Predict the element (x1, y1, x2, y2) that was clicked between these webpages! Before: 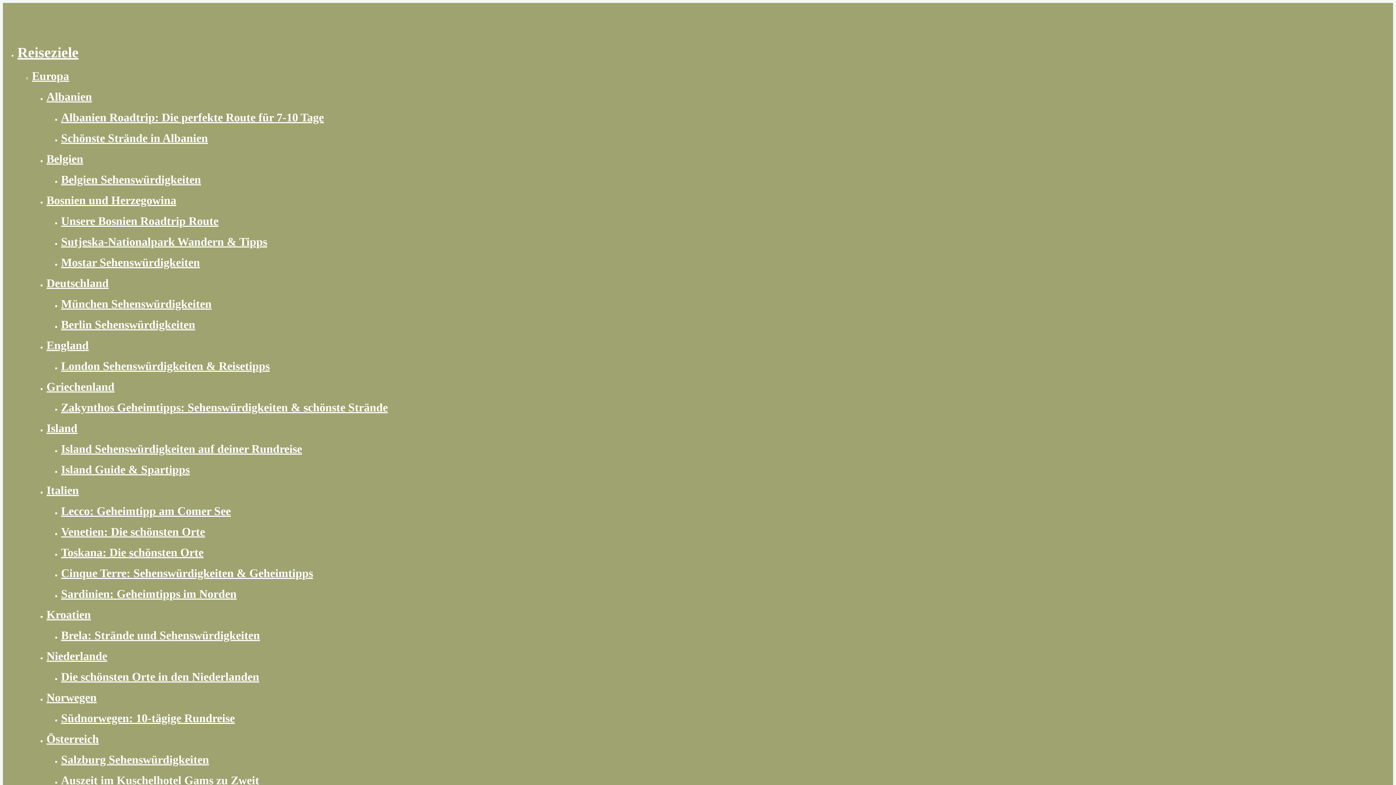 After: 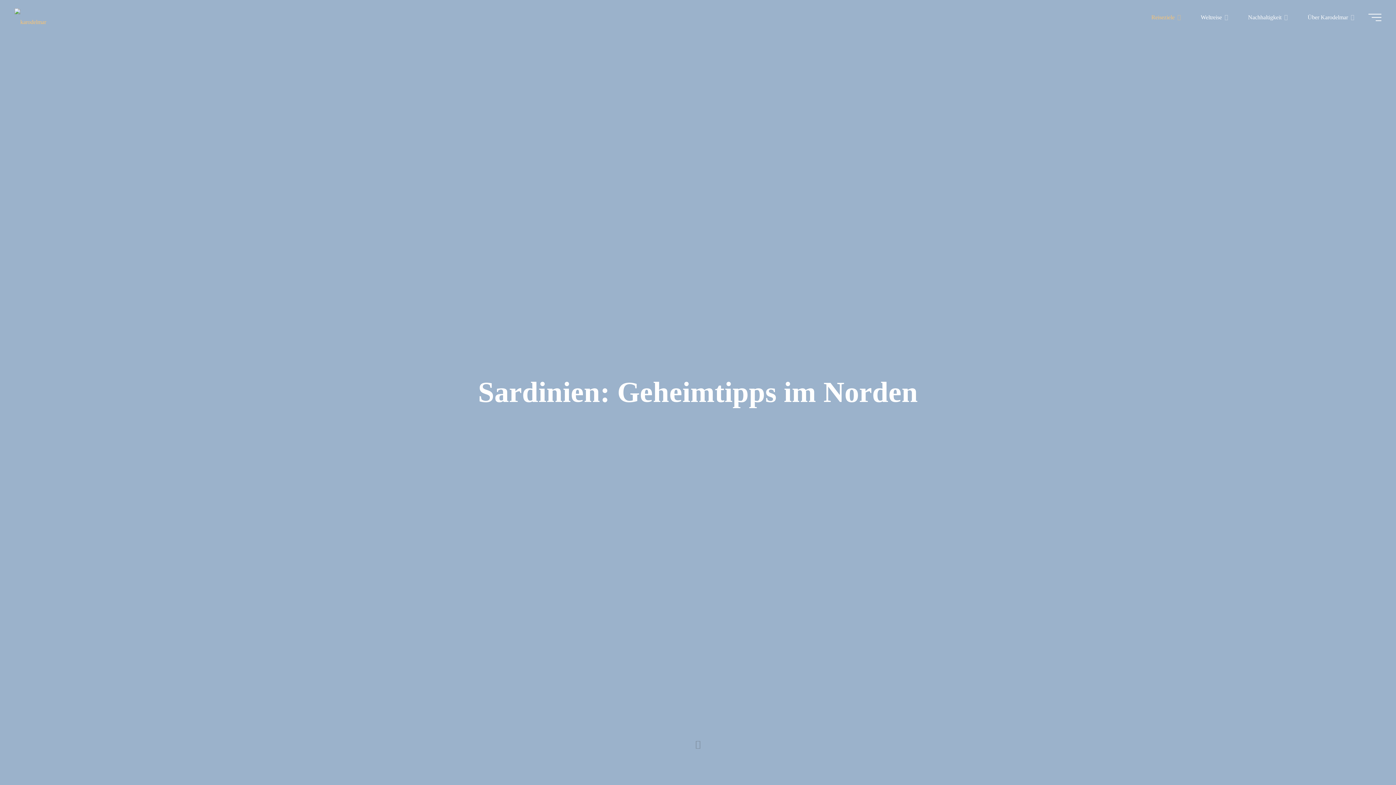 Action: bbox: (61, 587, 236, 600) label: Sardinien: Geheimtipps im Norden